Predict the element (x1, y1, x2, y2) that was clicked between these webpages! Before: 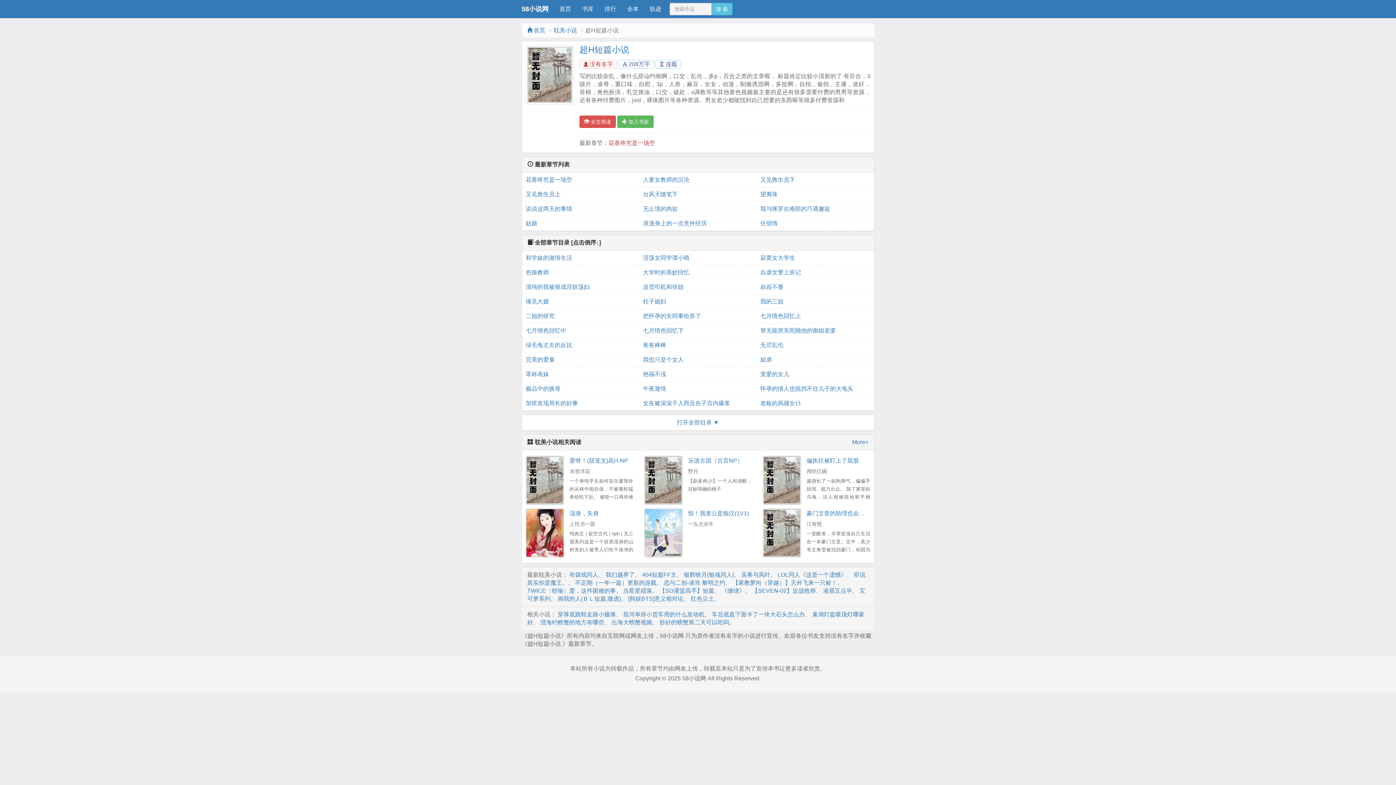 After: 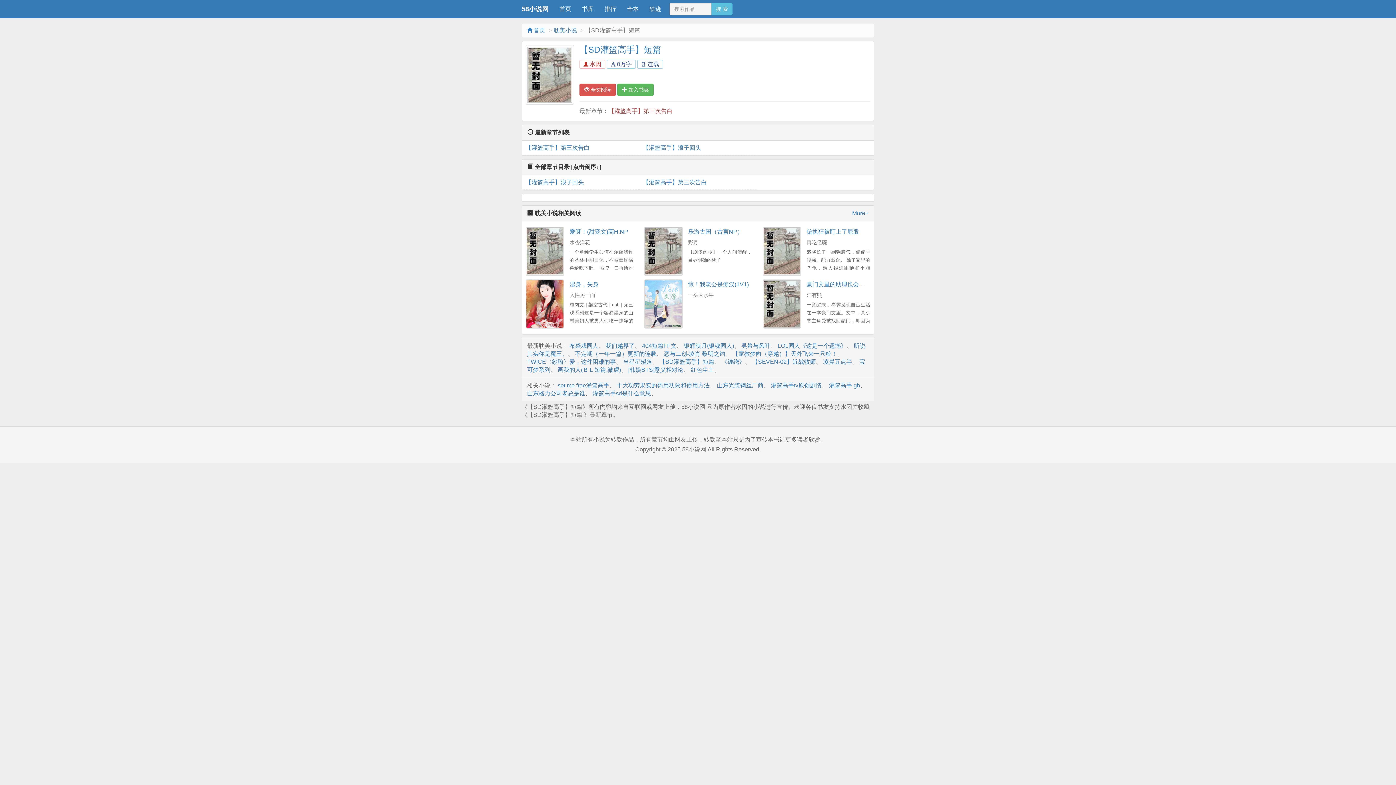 Action: bbox: (659, 587, 714, 594) label: 【SD灌篮高手】短篇